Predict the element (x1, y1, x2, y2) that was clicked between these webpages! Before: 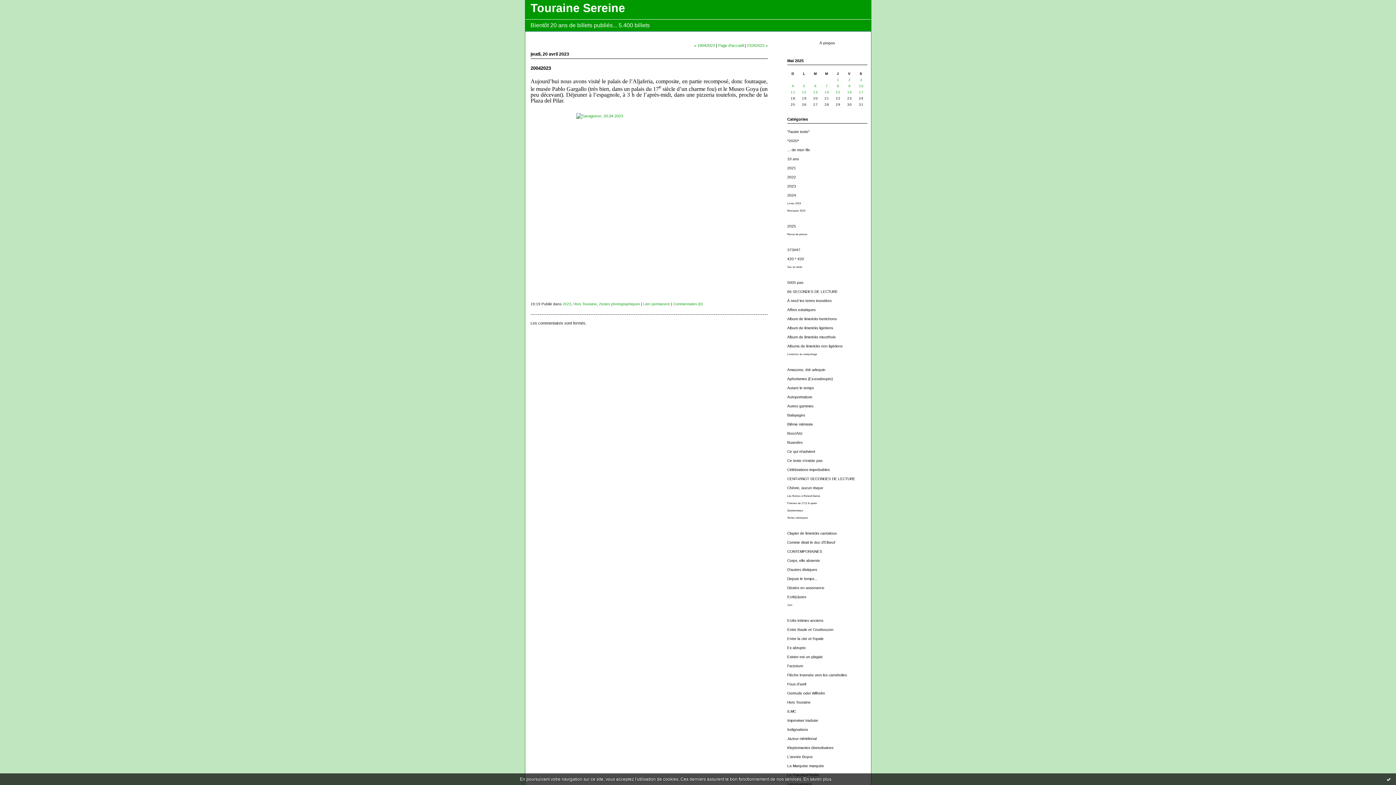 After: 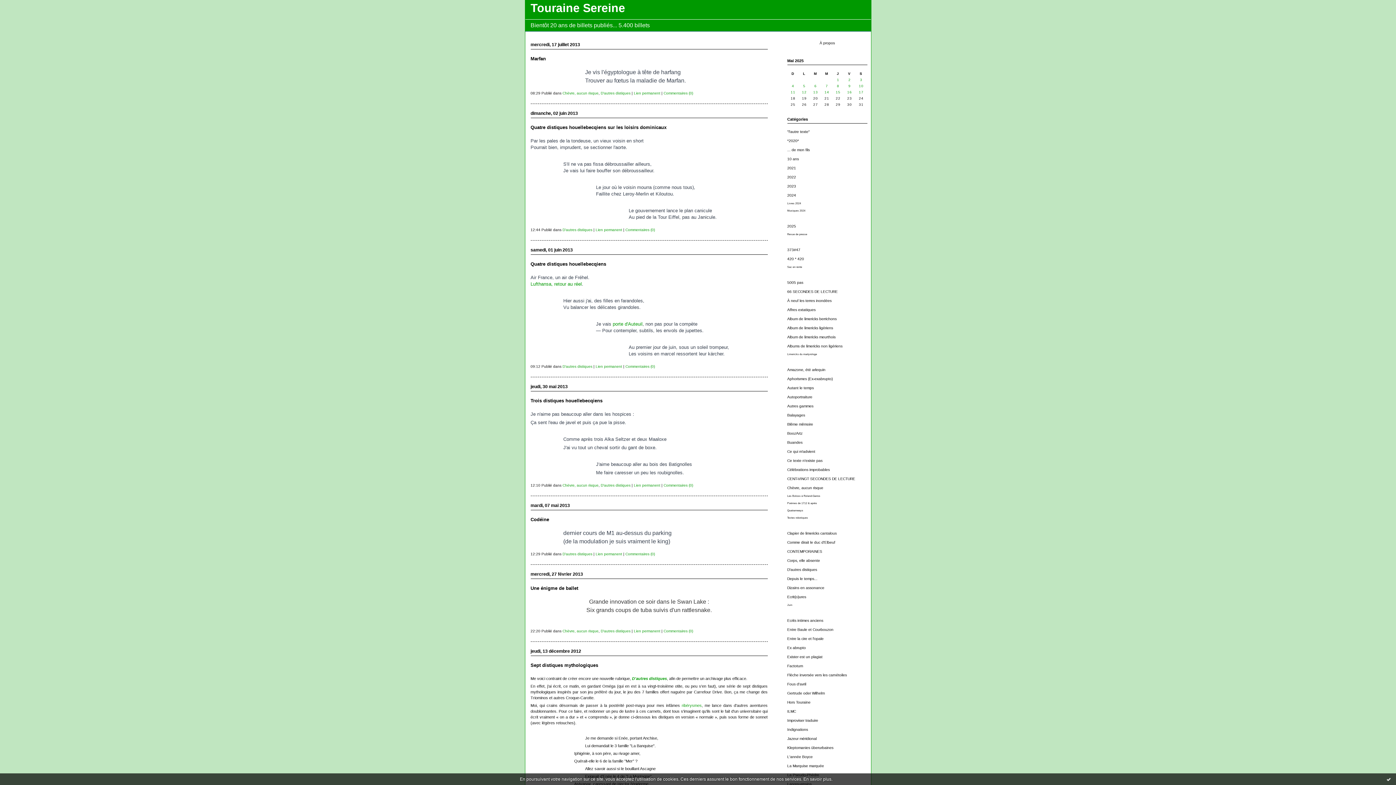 Action: bbox: (787, 568, 817, 572) label: D'autres distiques